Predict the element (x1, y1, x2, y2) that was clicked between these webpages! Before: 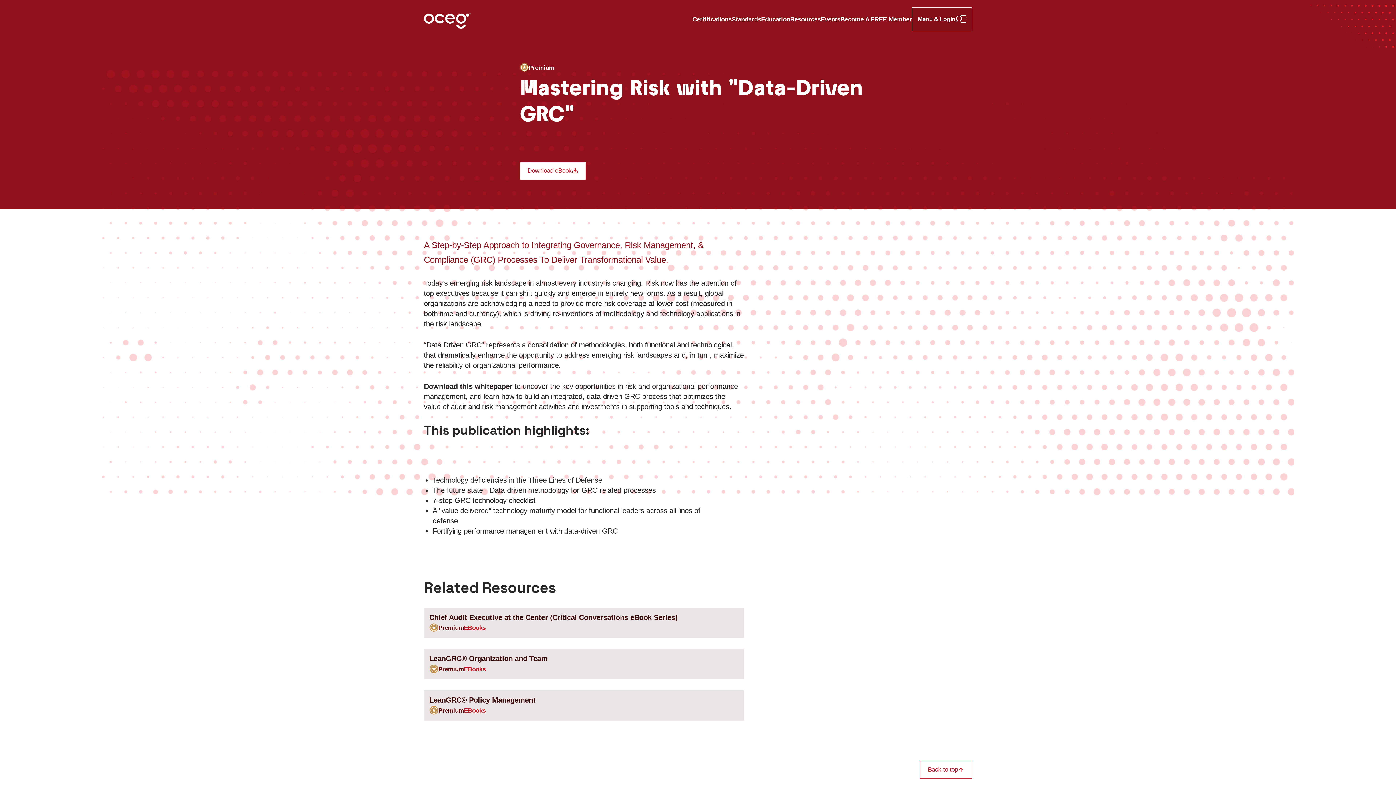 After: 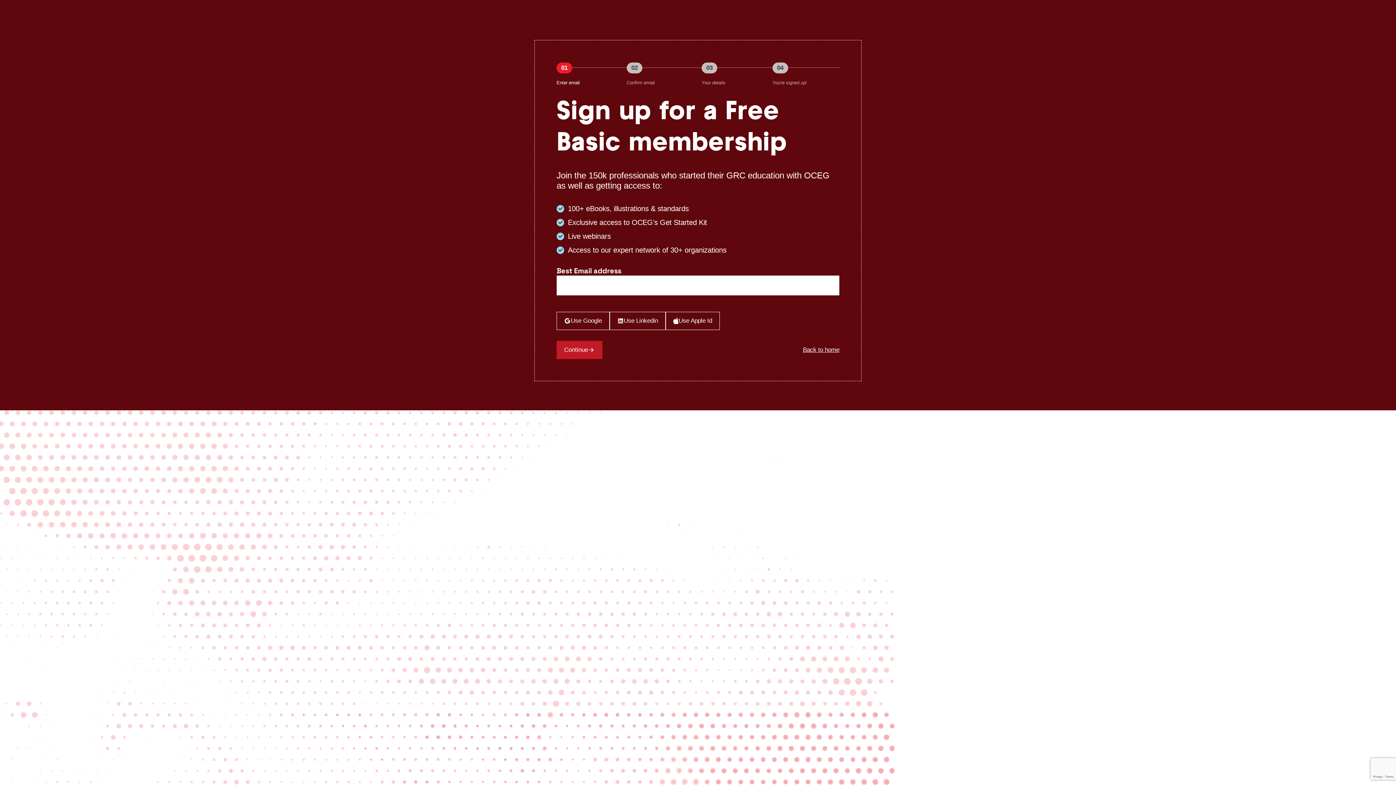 Action: label: Become A FREE Member bbox: (840, 15, 912, 23)